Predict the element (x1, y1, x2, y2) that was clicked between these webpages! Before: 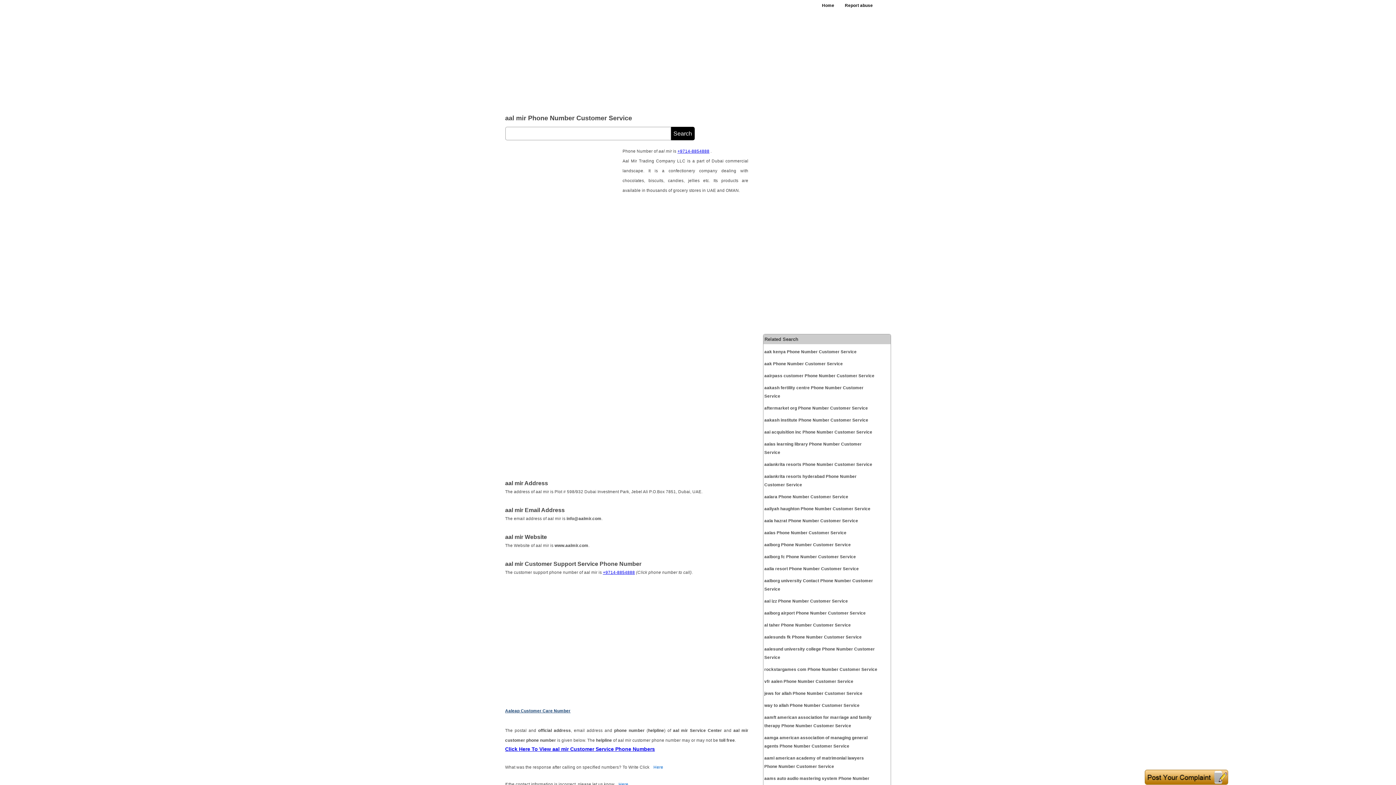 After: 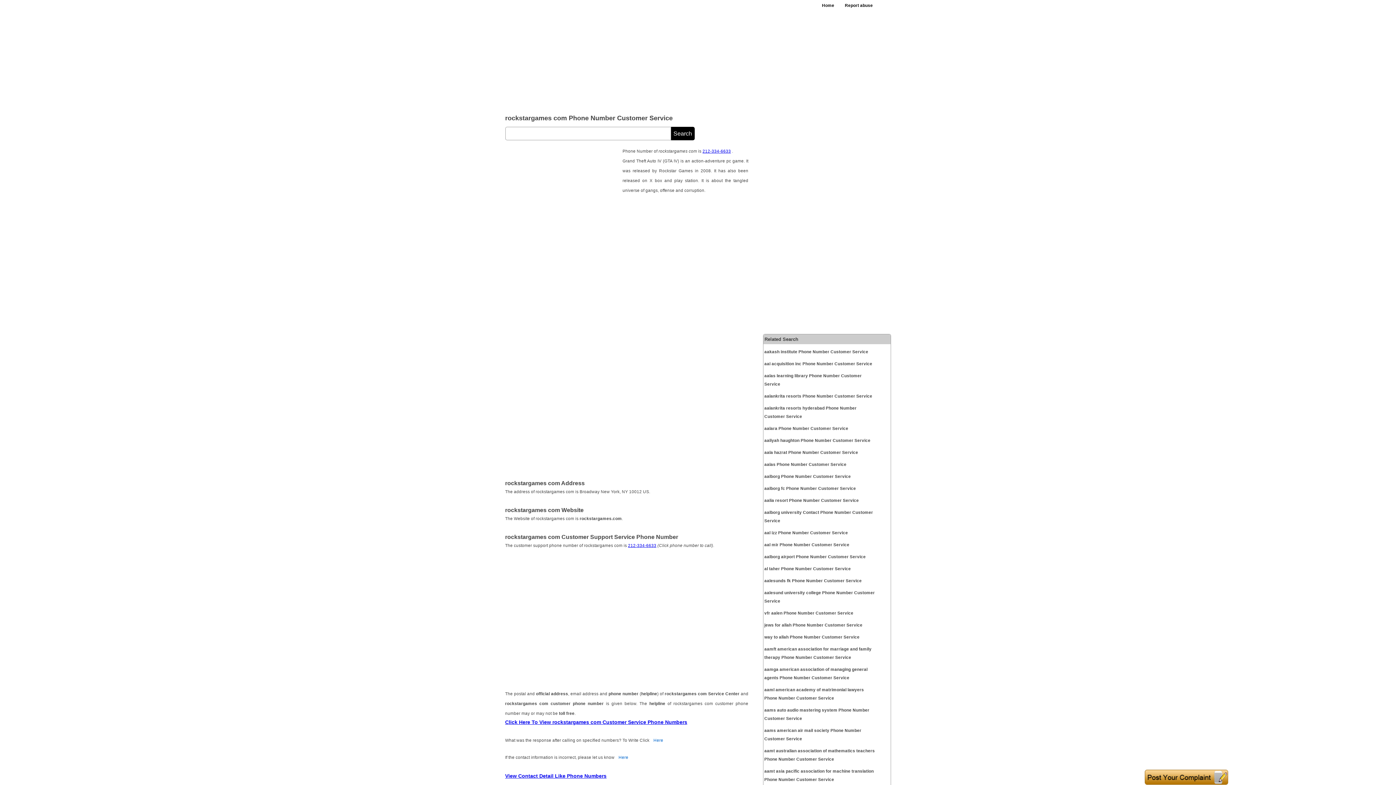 Action: label: rockstargames com Phone Number Customer Service bbox: (764, 665, 877, 674)